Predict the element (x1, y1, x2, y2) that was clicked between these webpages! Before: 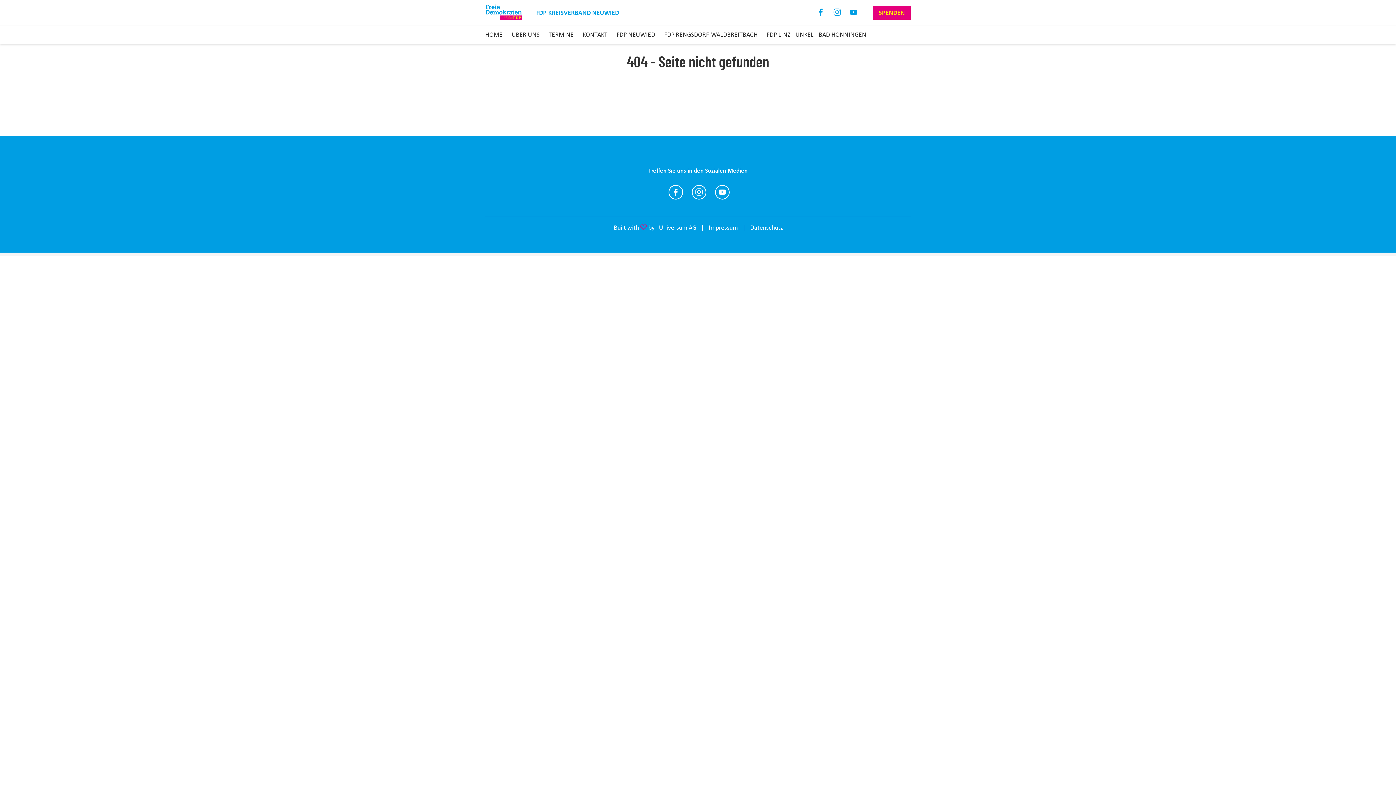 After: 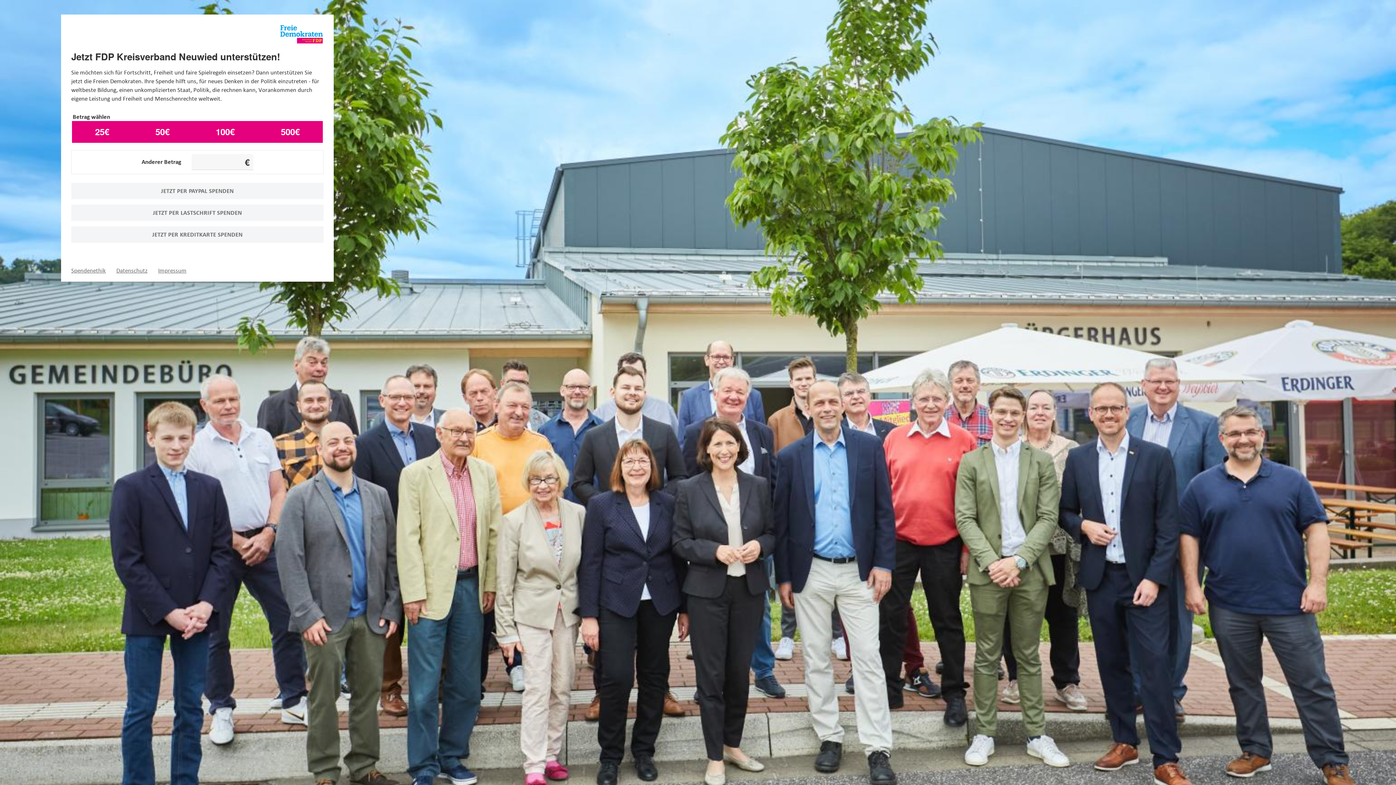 Action: bbox: (873, 5, 910, 19) label: SPENDEN